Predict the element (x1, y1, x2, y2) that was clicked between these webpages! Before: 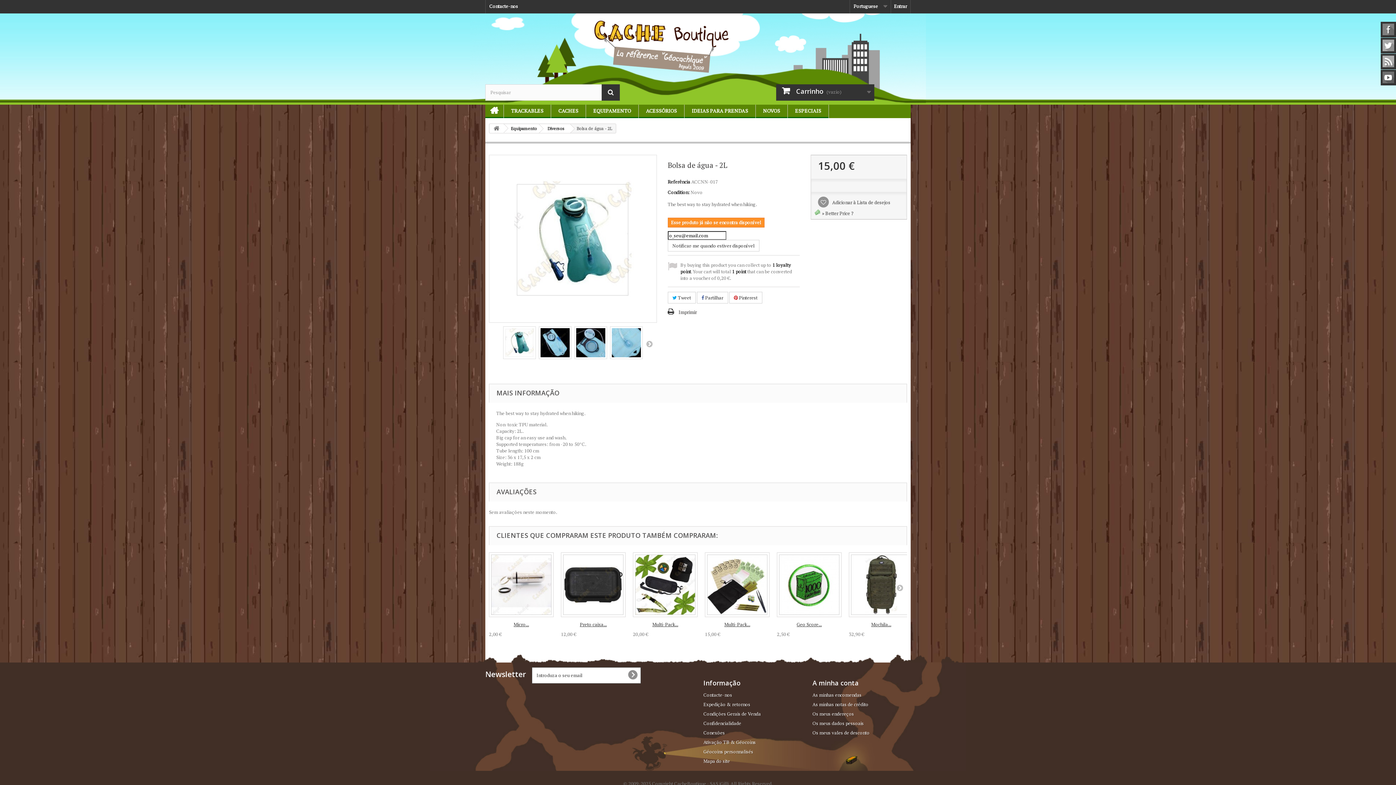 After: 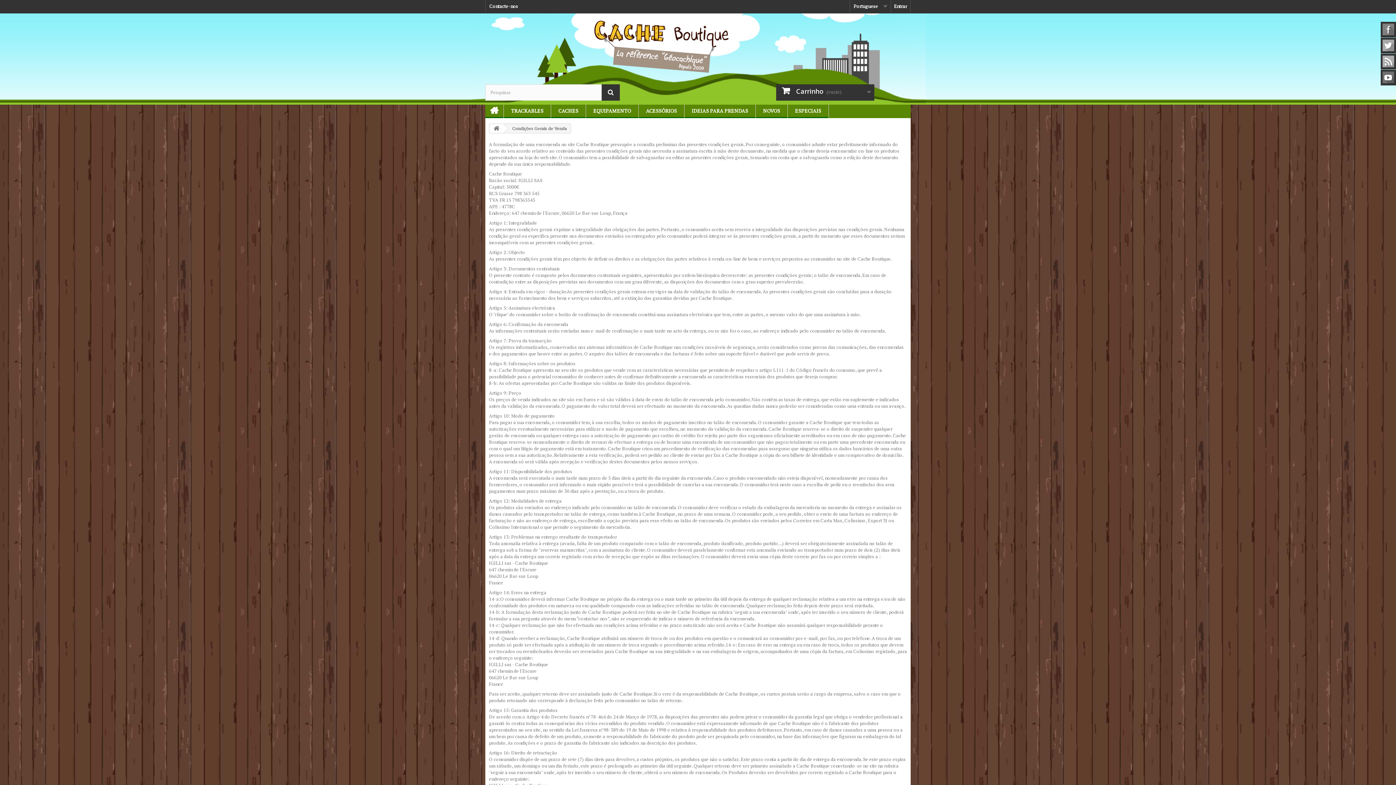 Action: label: Condições Gerais de Venda bbox: (703, 710, 761, 717)